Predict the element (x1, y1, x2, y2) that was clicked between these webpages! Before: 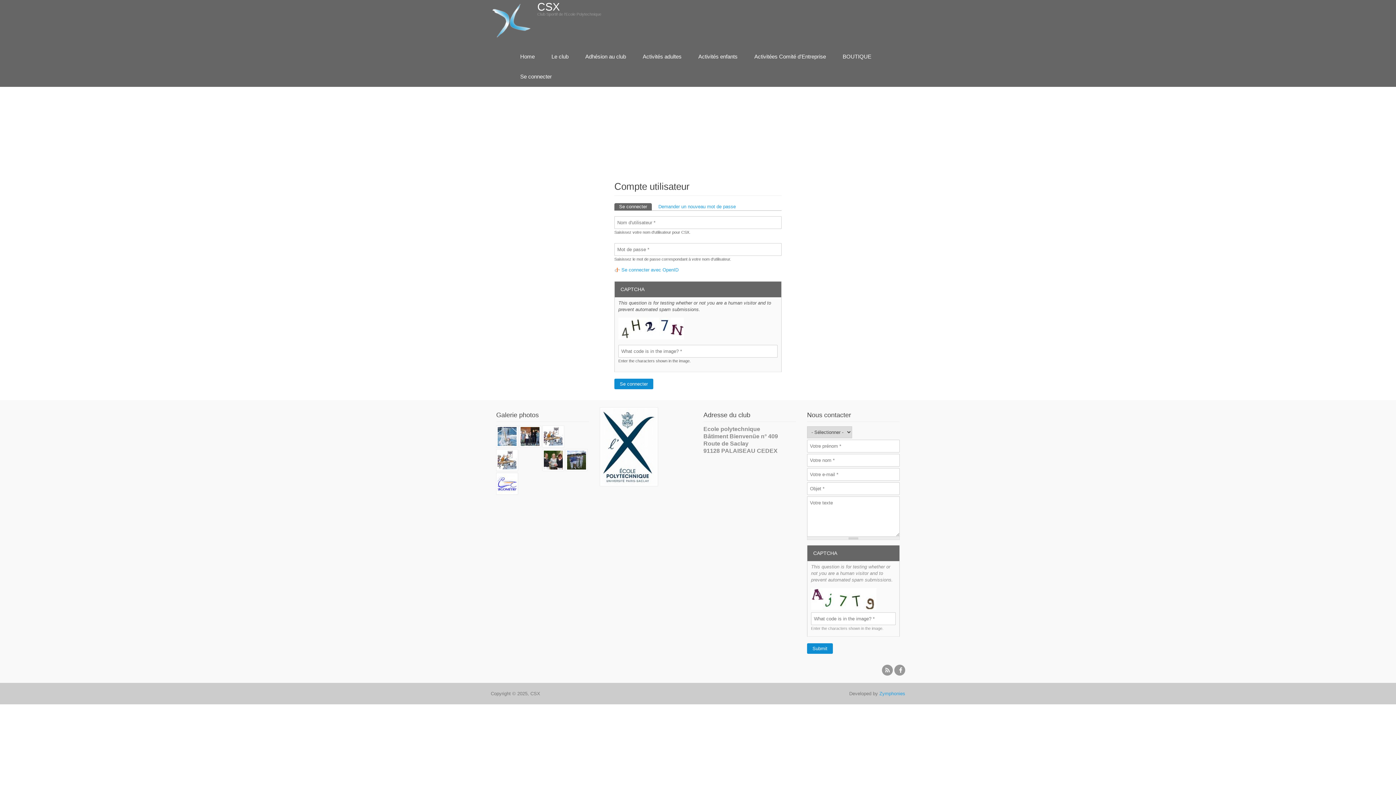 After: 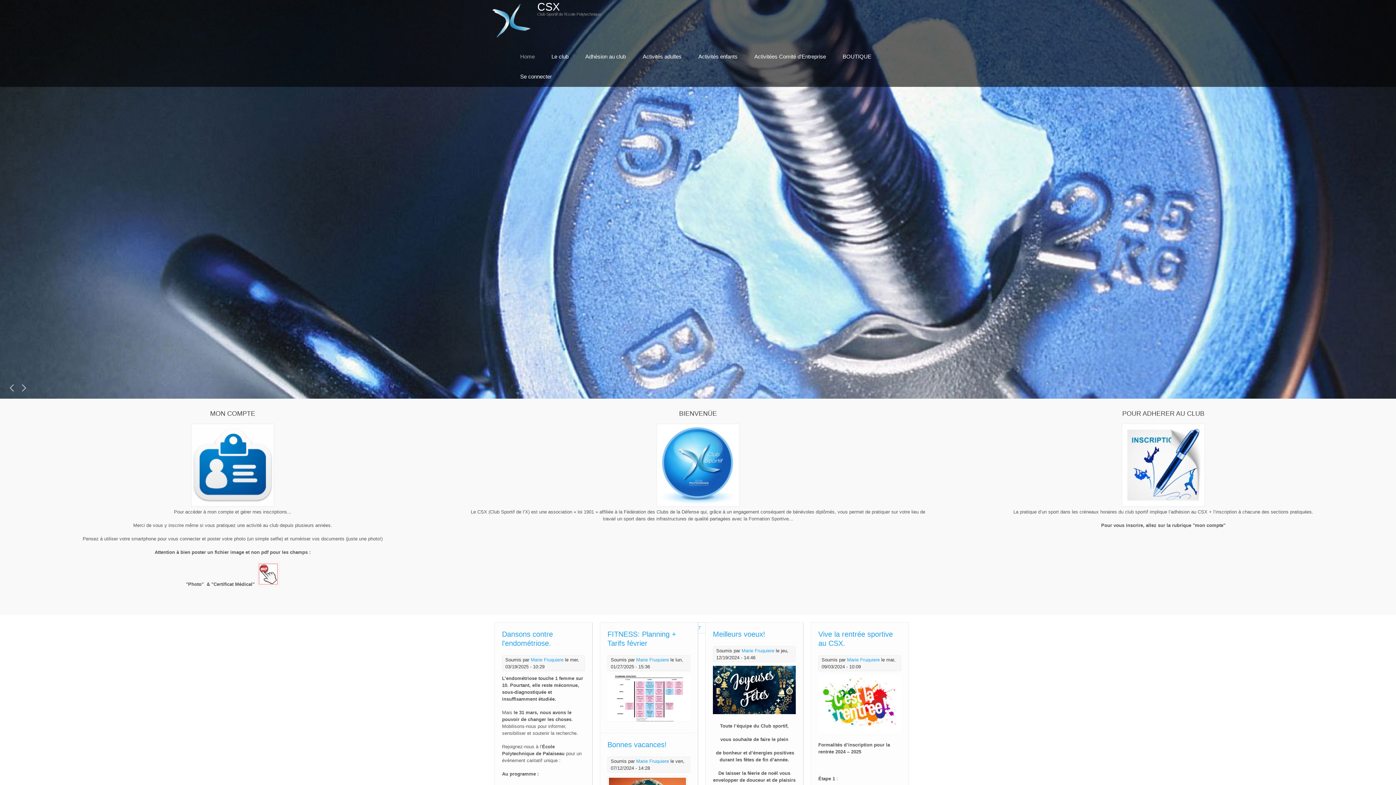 Action: bbox: (512, 46, 543, 66) label: Home